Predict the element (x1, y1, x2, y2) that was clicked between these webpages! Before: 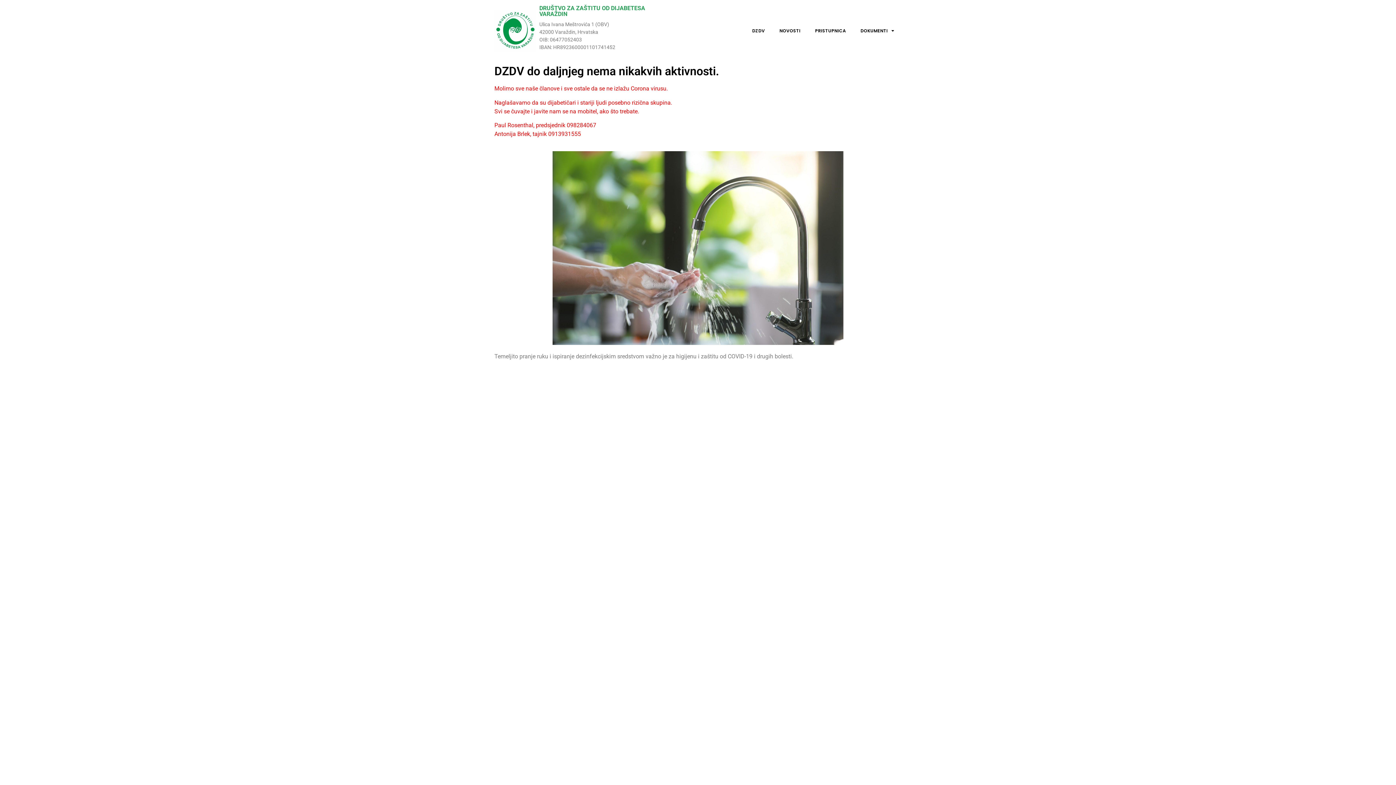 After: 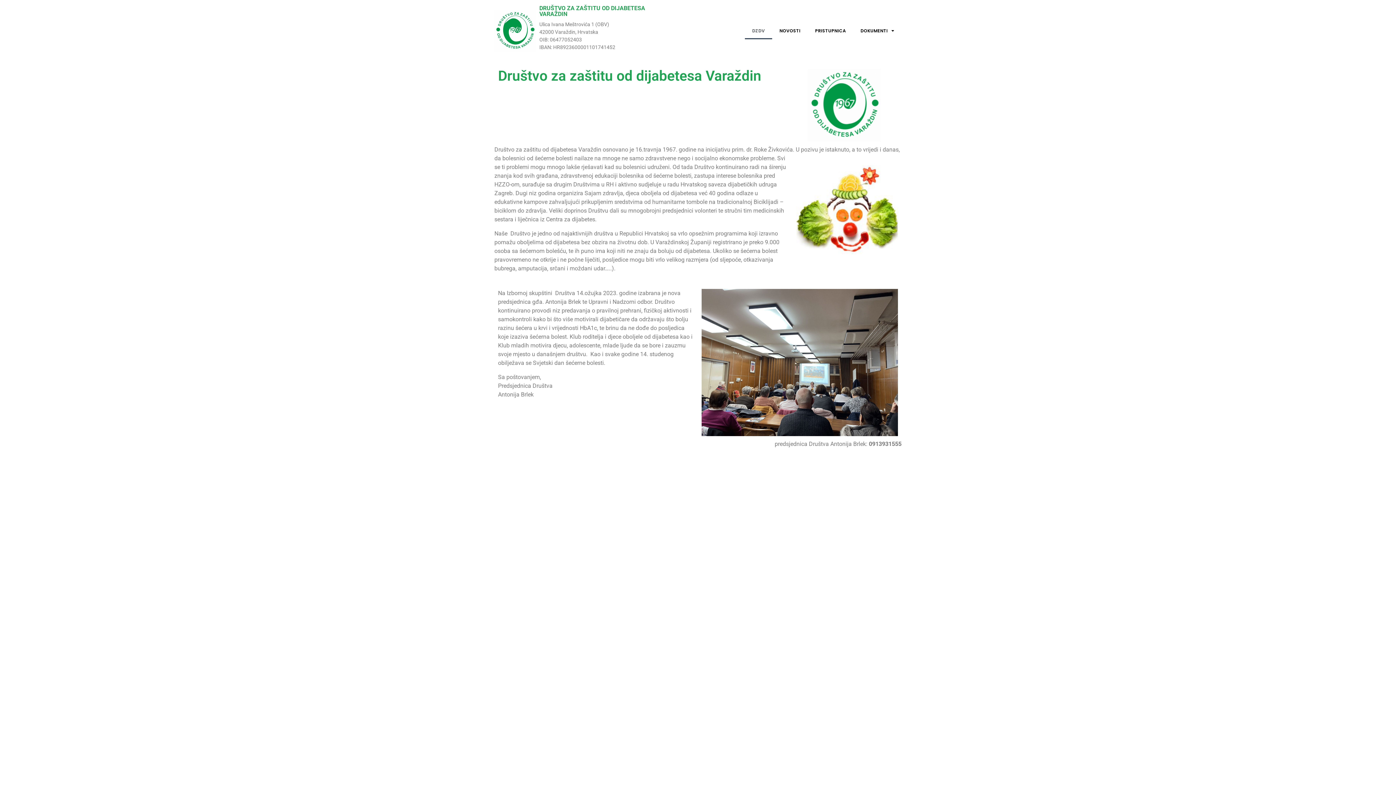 Action: label: DZDV bbox: (745, 22, 772, 39)